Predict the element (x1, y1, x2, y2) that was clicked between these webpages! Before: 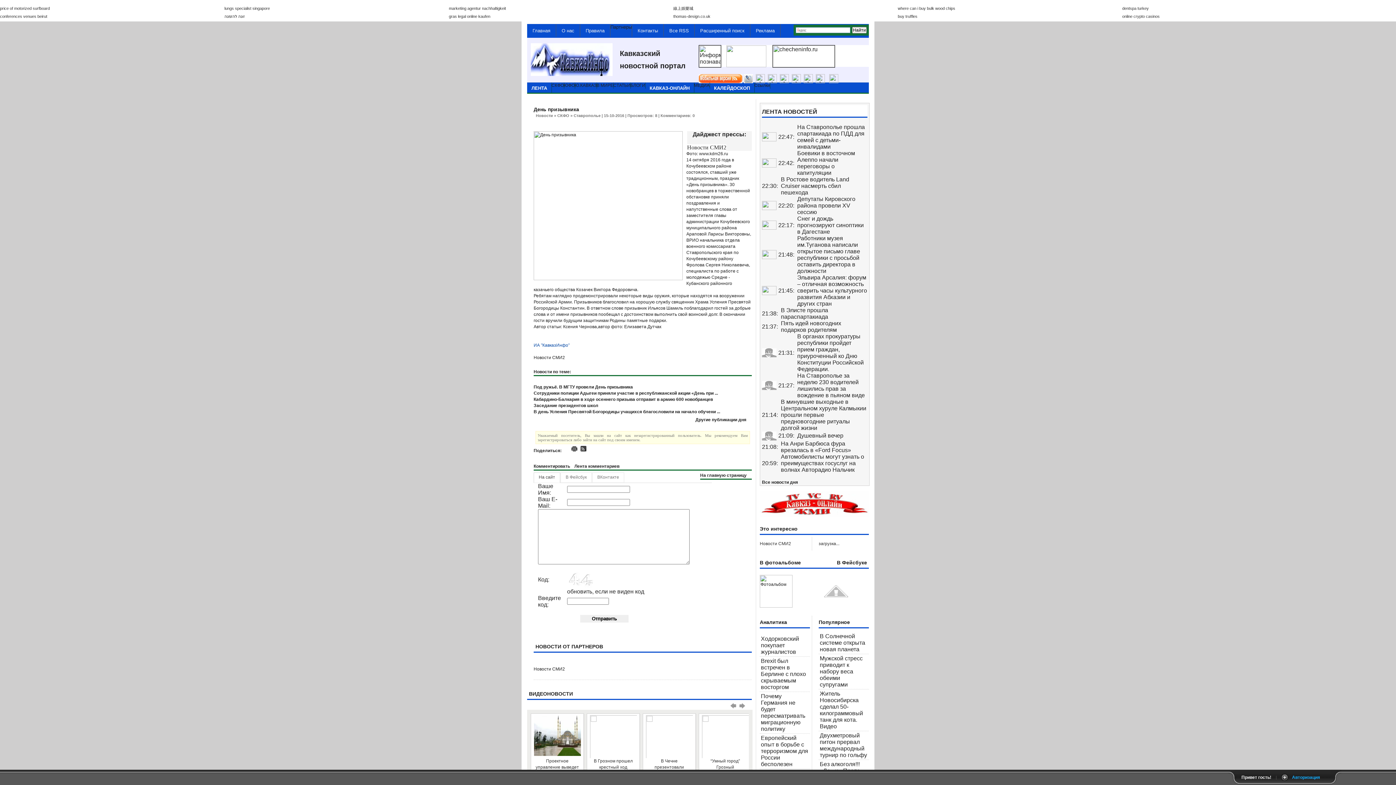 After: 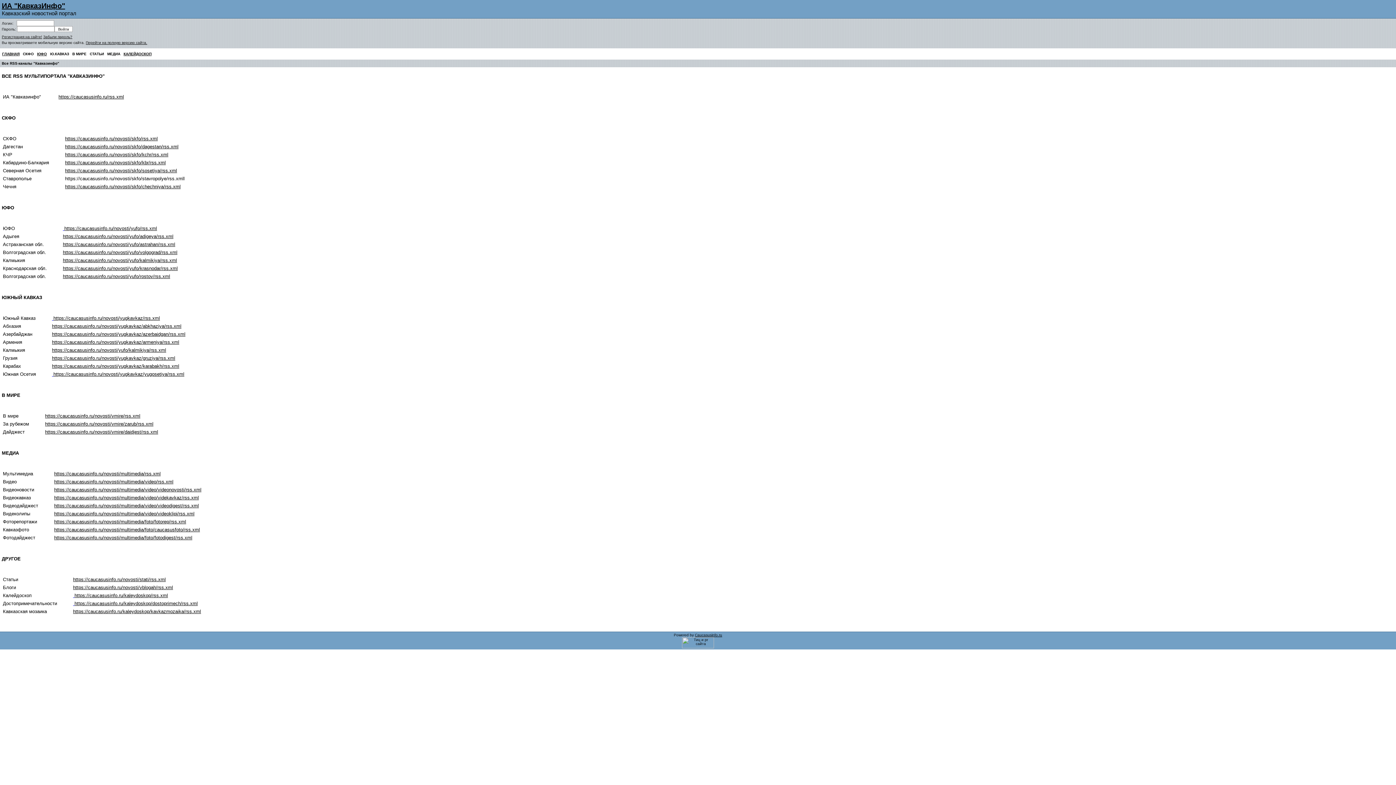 Action: bbox: (664, 24, 694, 37) label: Все RSS